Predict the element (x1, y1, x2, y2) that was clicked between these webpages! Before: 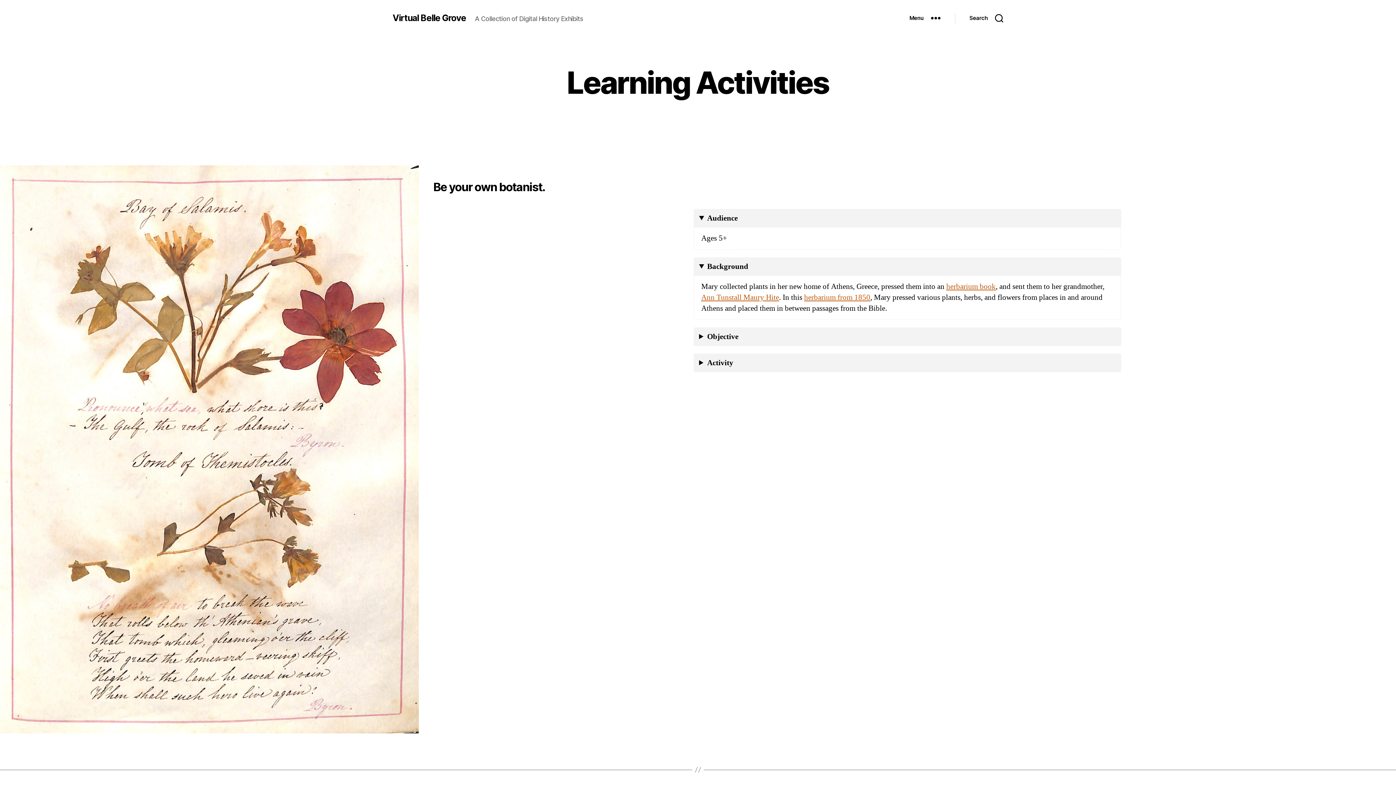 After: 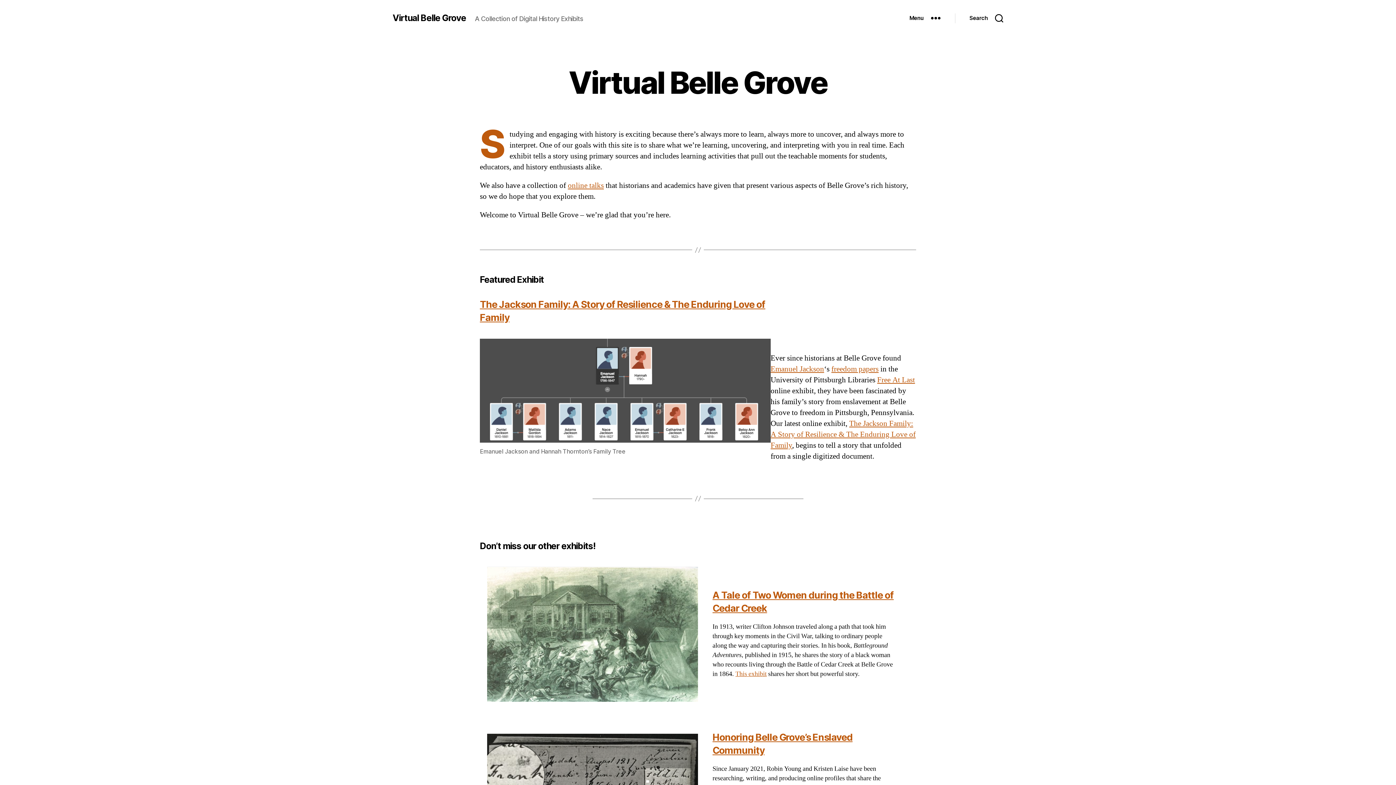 Action: bbox: (392, 13, 466, 22) label: Virtual Belle Grove